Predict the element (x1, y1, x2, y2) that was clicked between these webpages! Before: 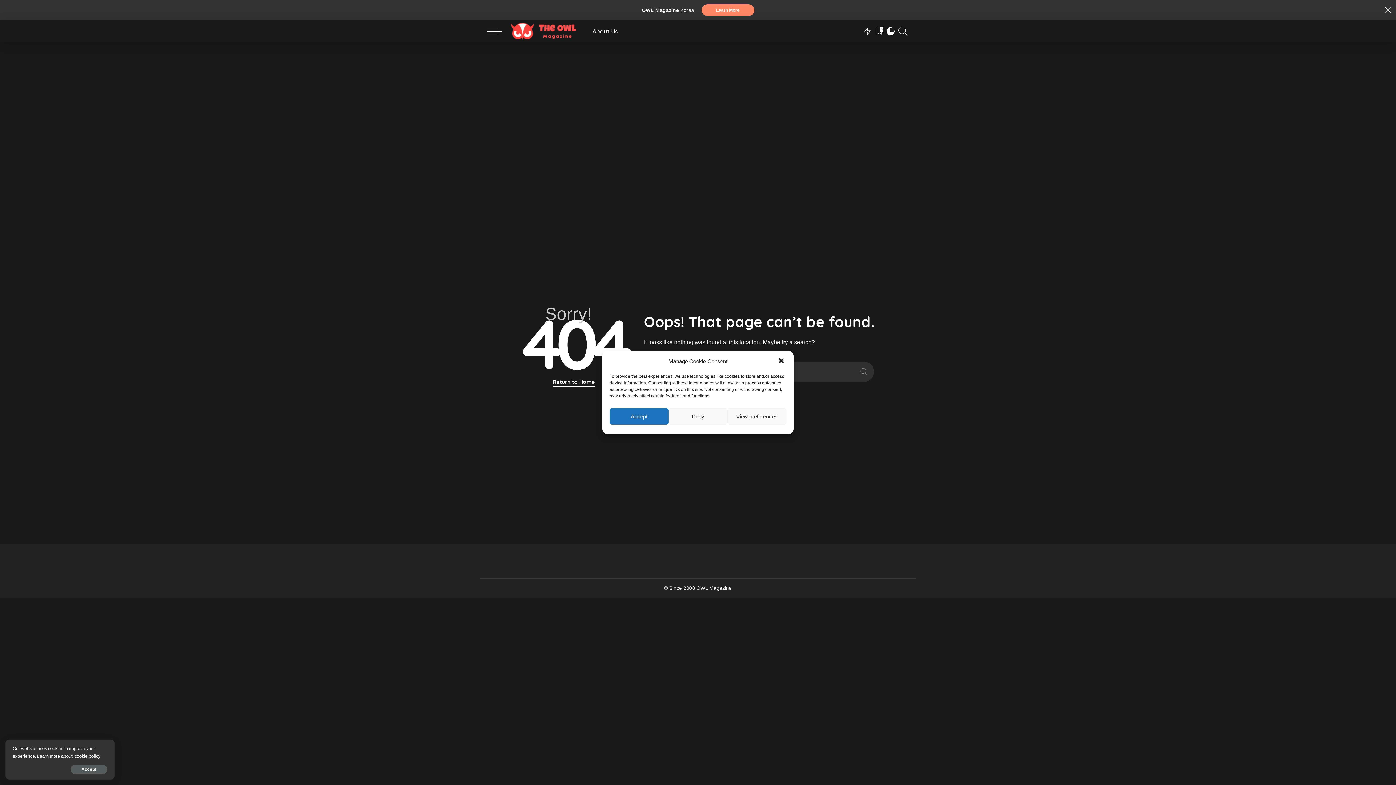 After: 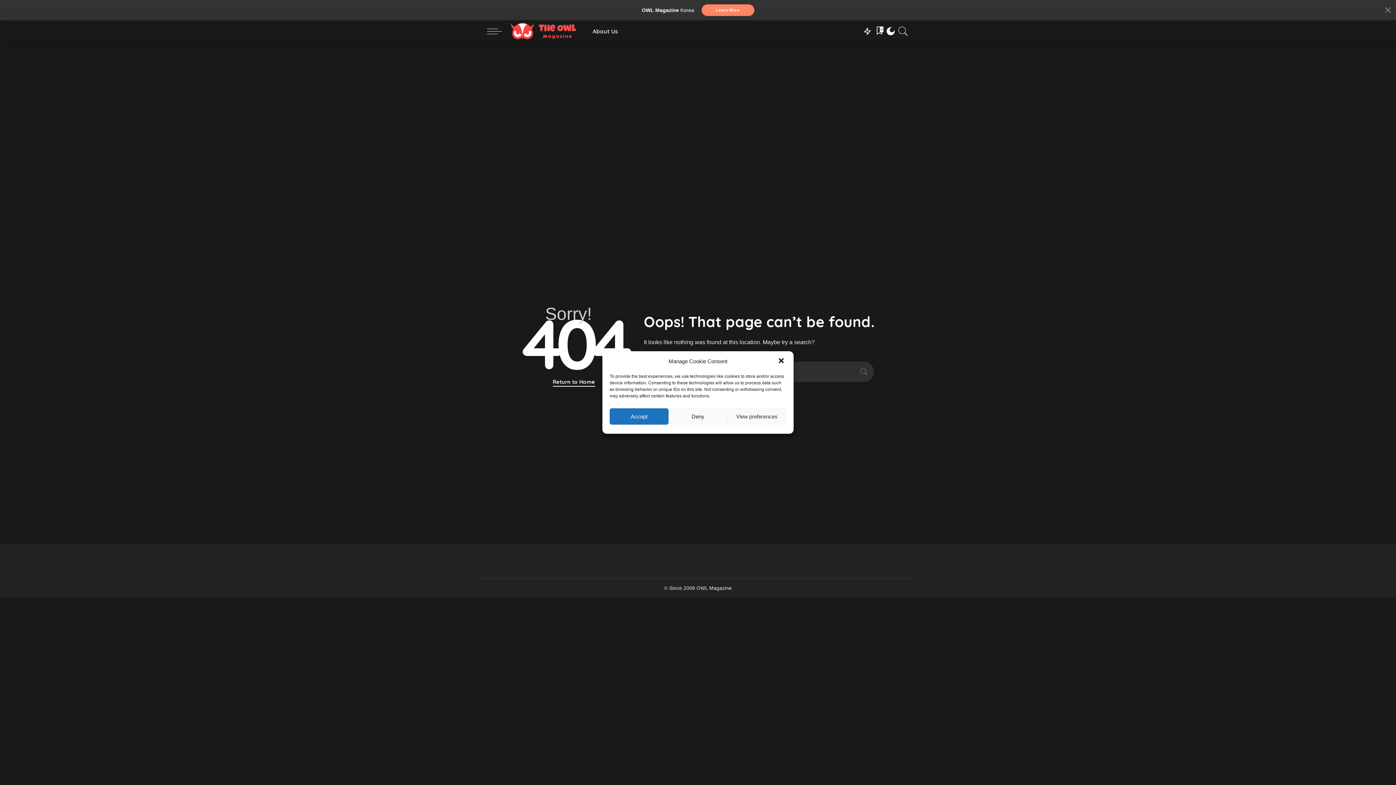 Action: label: Accept bbox: (70, 765, 107, 774)